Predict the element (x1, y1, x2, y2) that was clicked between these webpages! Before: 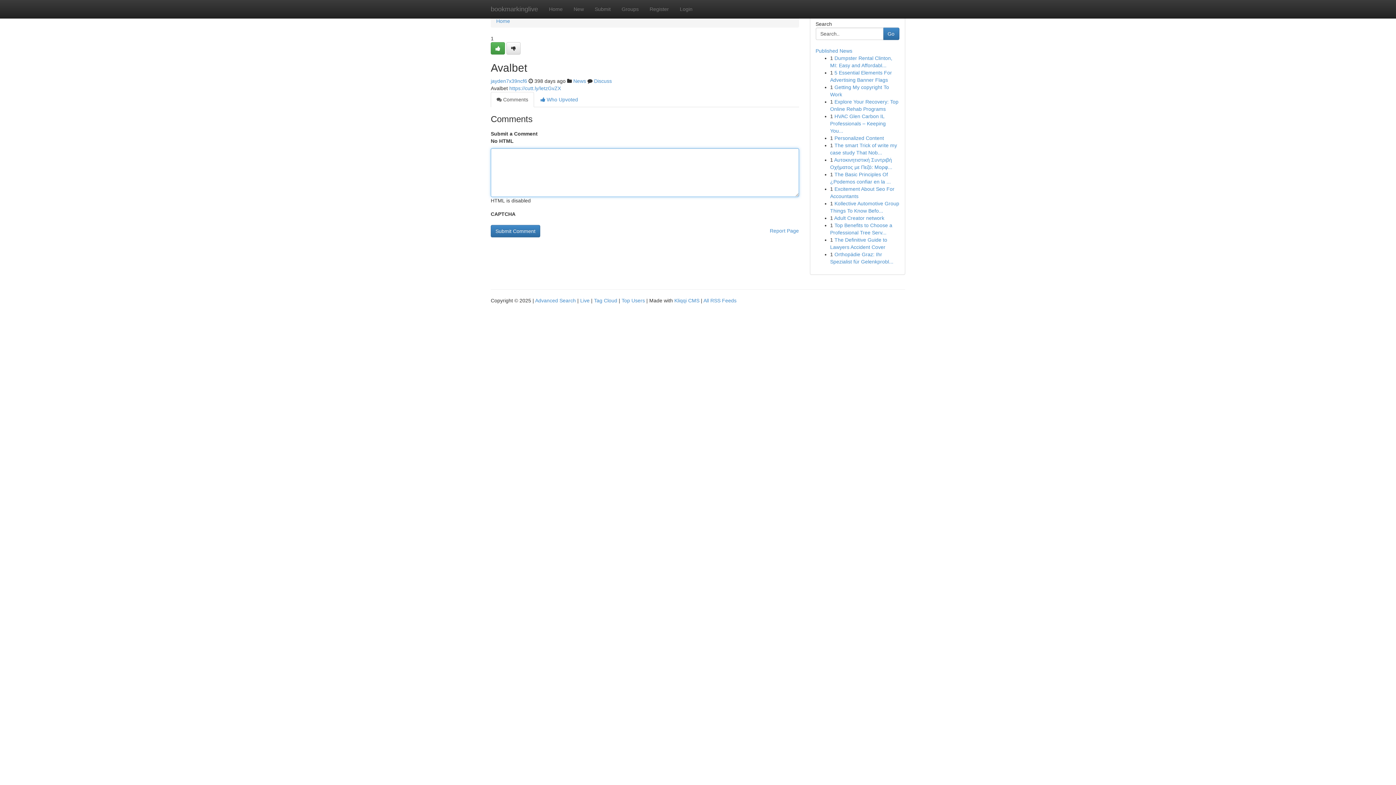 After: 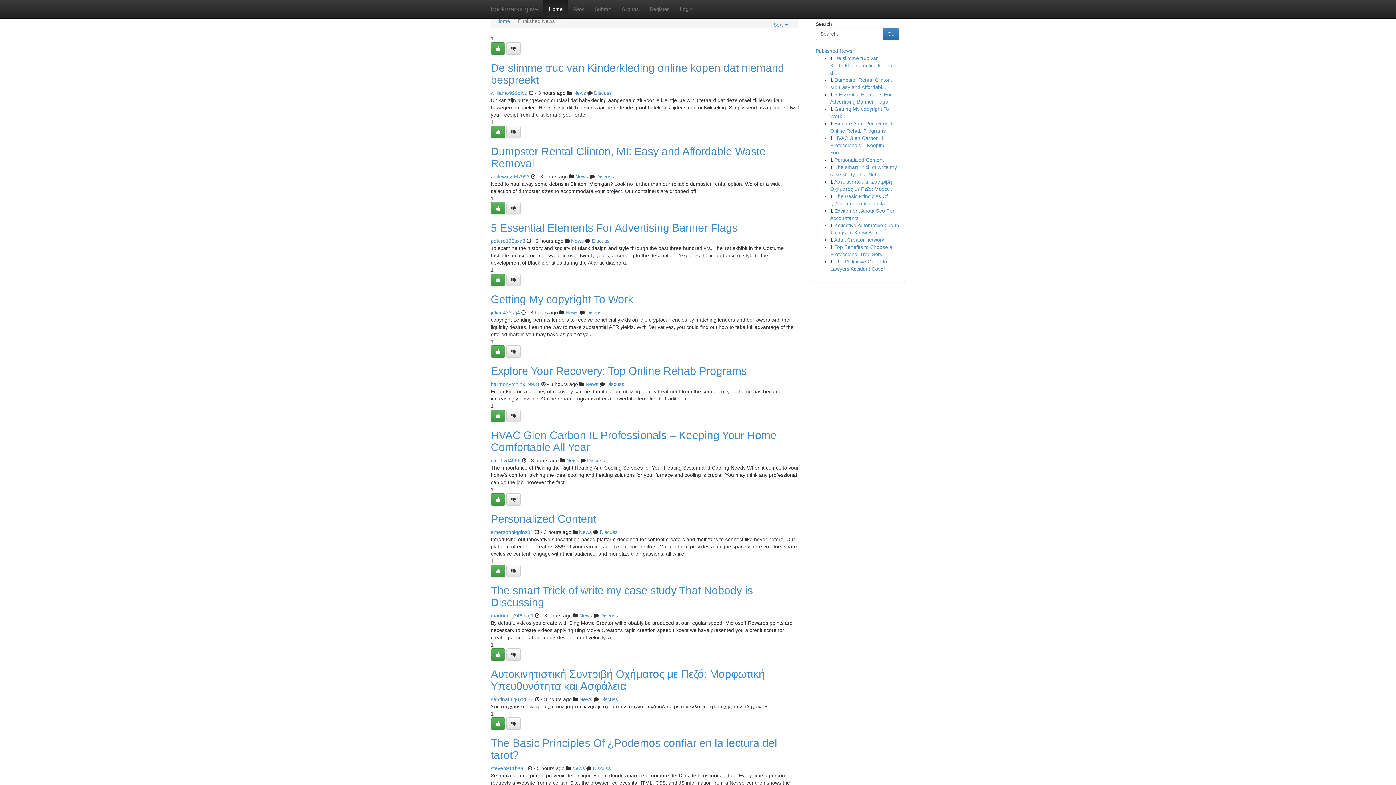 Action: bbox: (543, 0, 568, 18) label: Home